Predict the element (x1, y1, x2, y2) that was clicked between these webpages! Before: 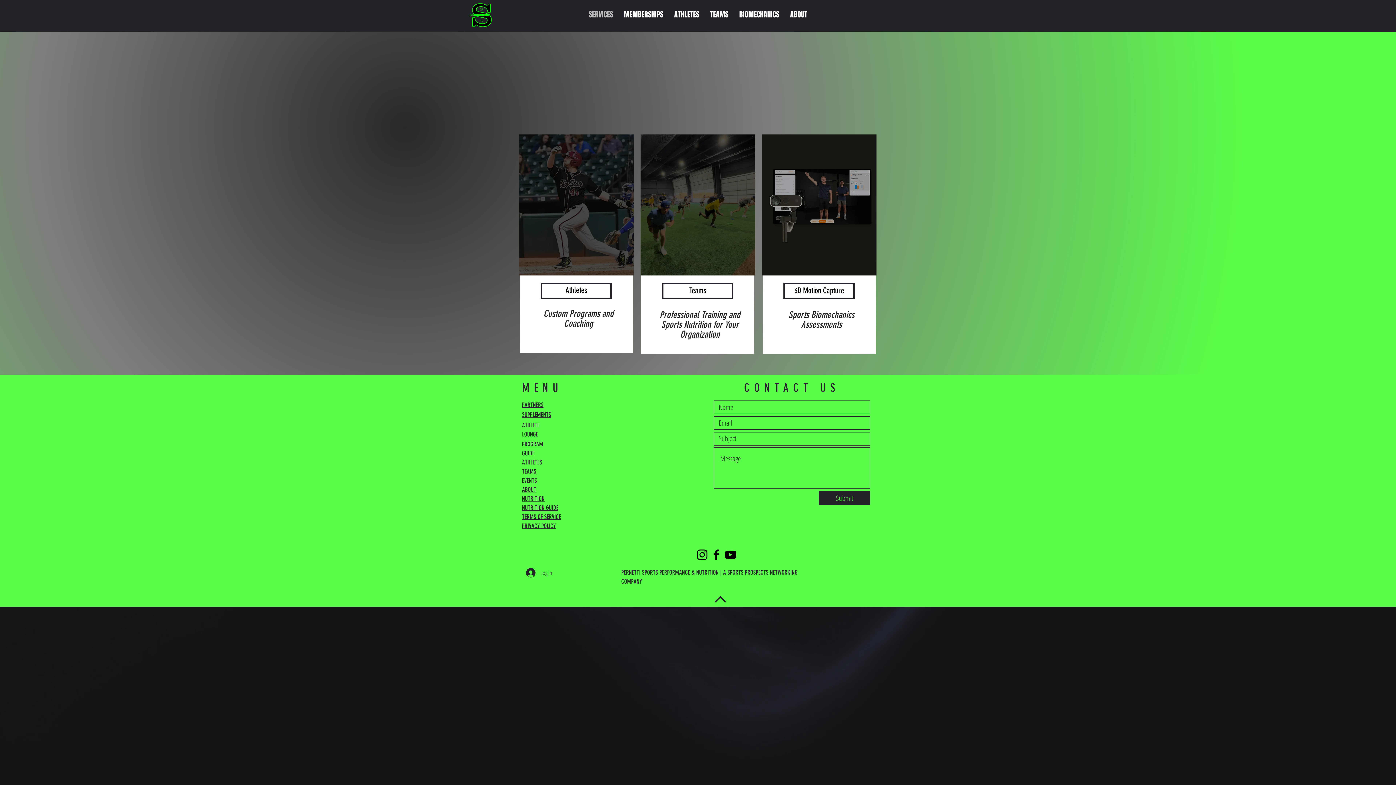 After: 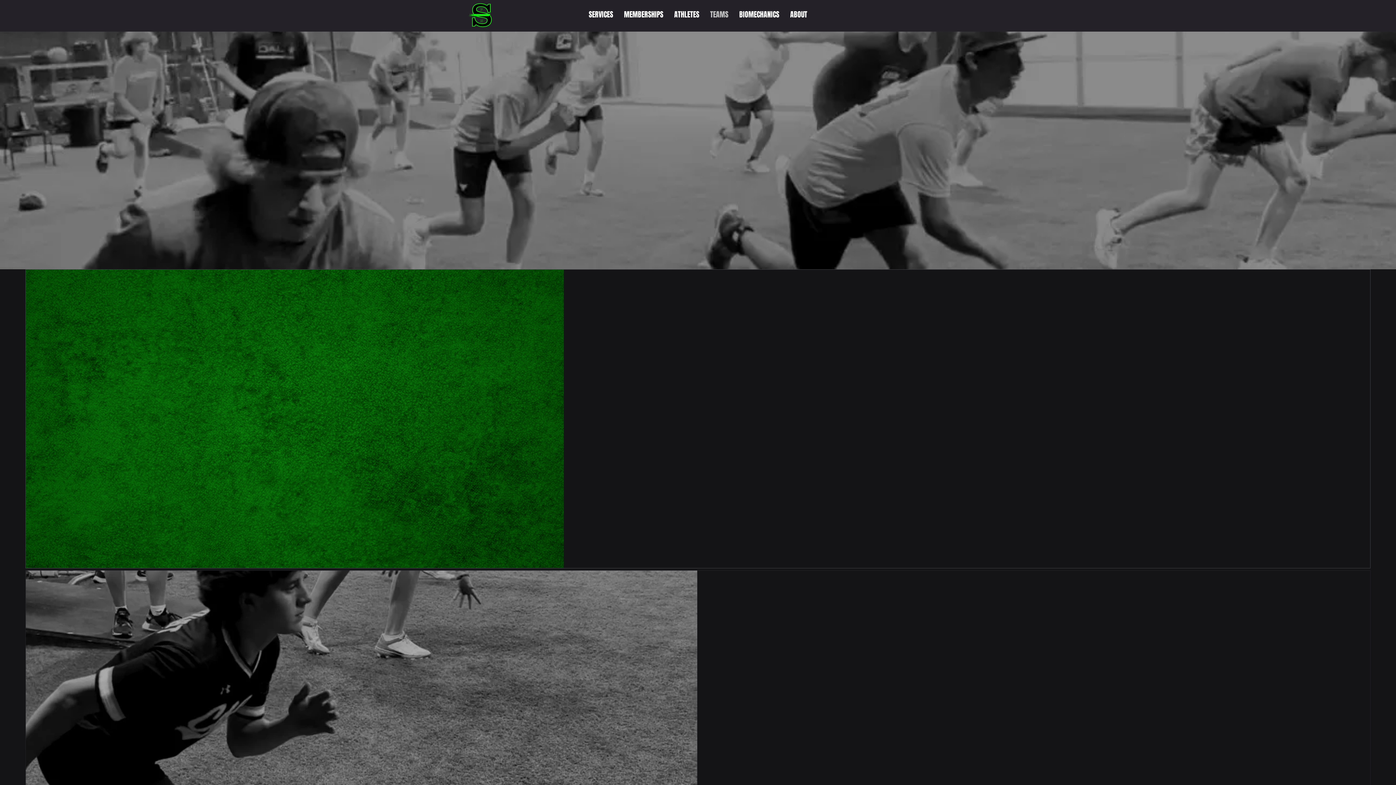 Action: bbox: (704, 5, 734, 23) label: TEAMS